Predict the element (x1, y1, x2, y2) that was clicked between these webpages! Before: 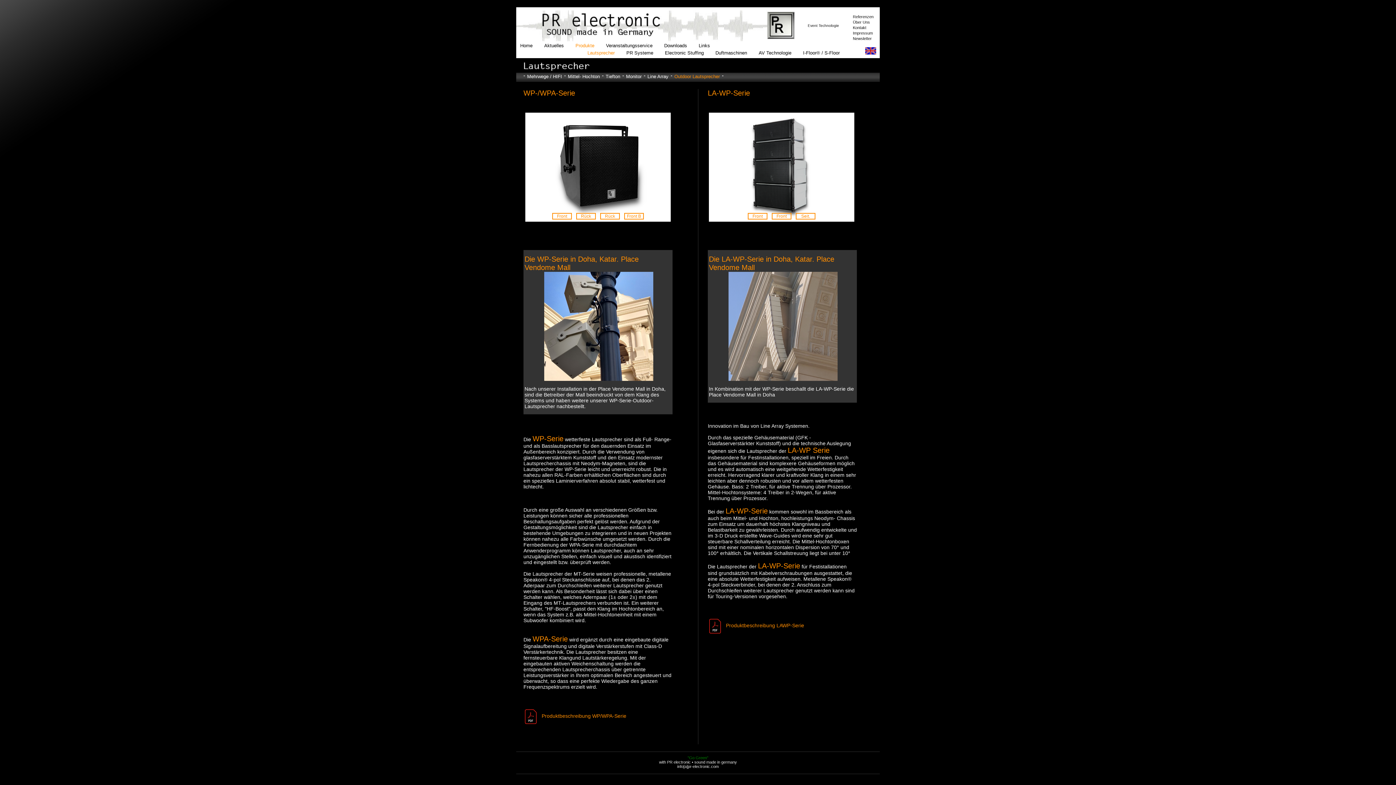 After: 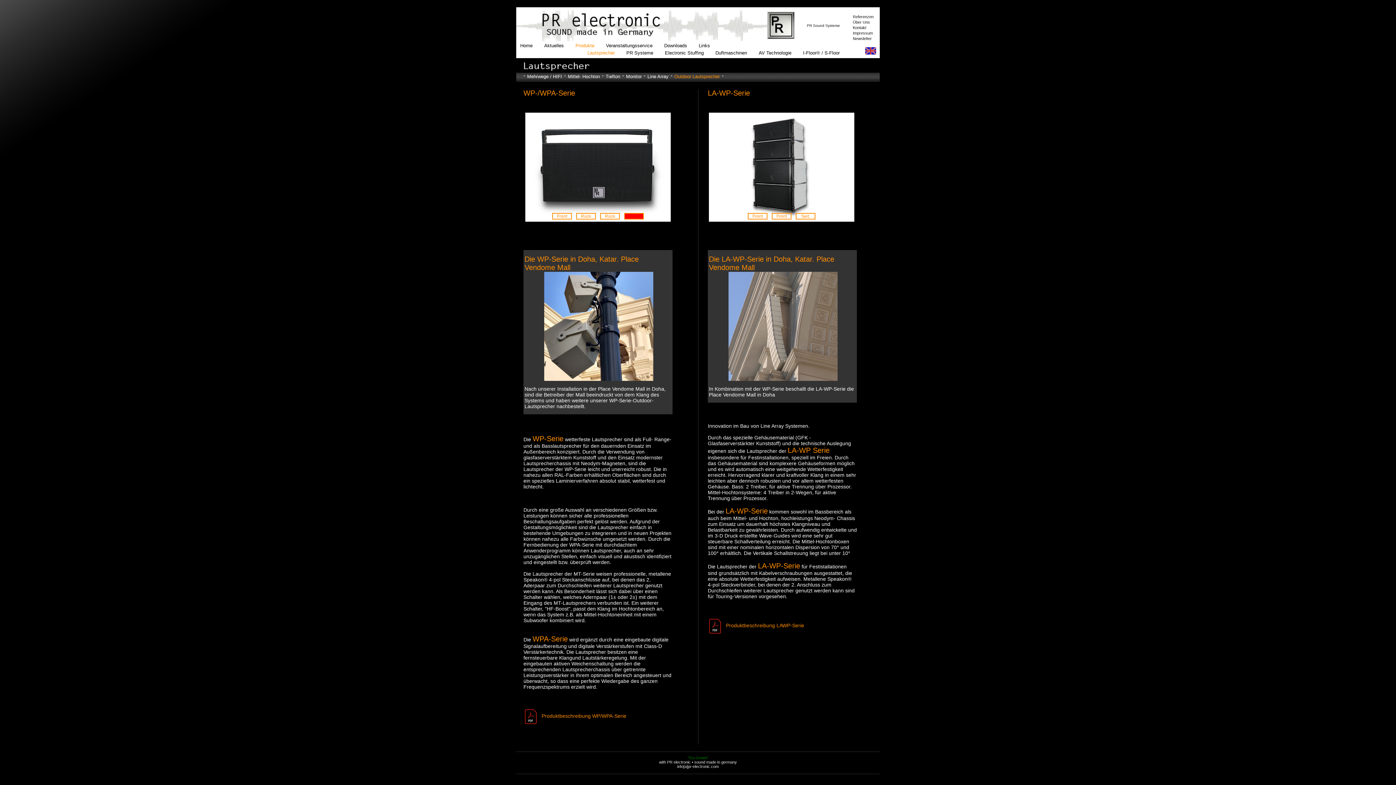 Action: bbox: (627, 213, 641, 218) label: Front B